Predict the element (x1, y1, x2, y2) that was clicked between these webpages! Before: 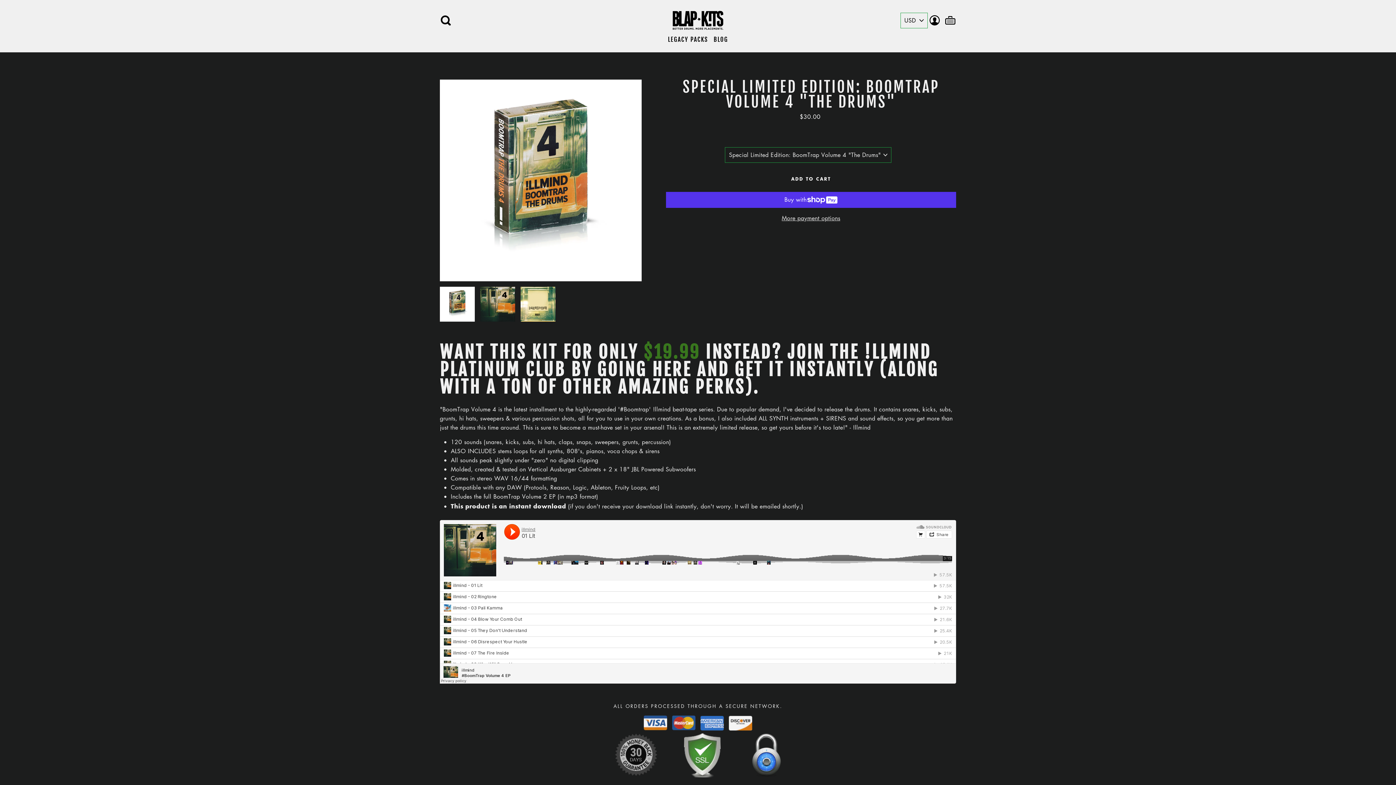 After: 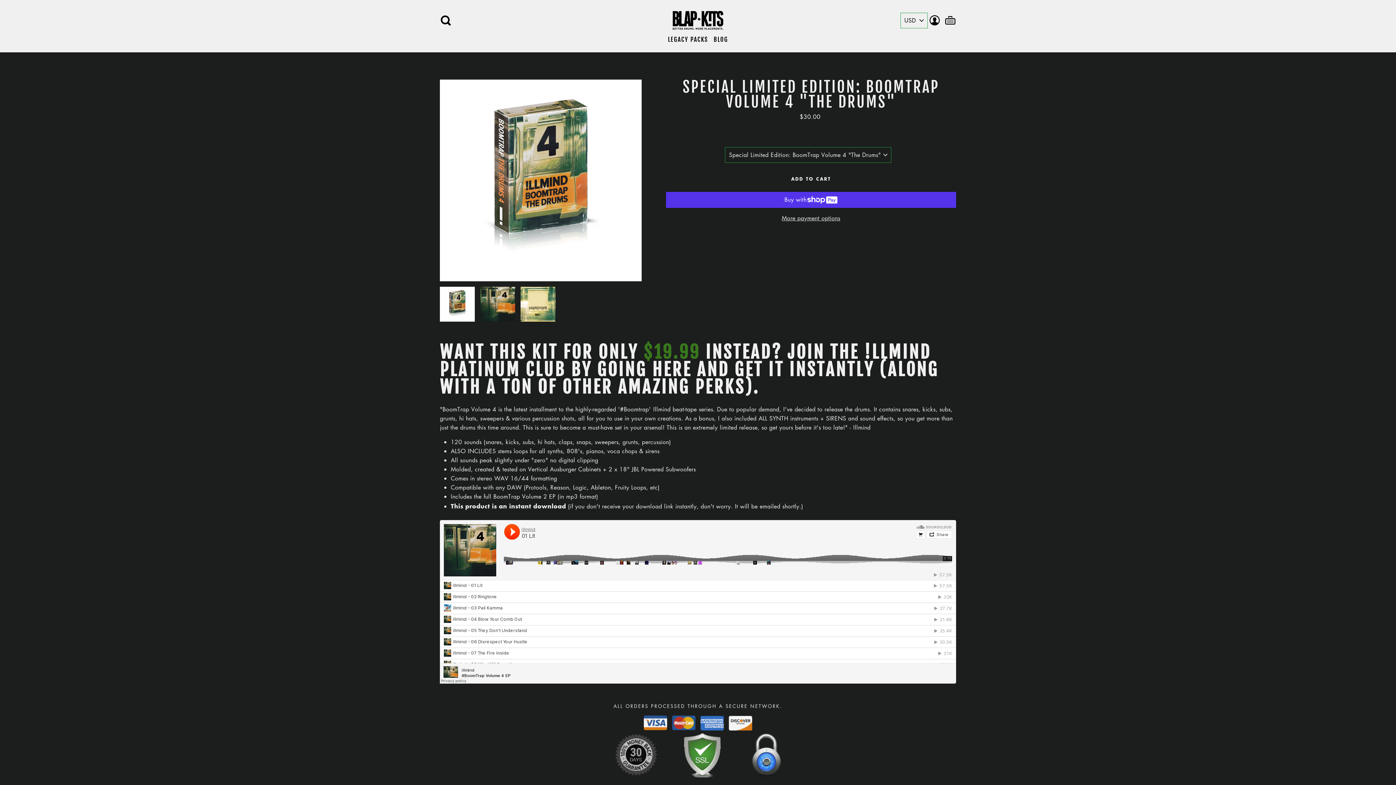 Action: bbox: (652, 361, 691, 378) label: HERE